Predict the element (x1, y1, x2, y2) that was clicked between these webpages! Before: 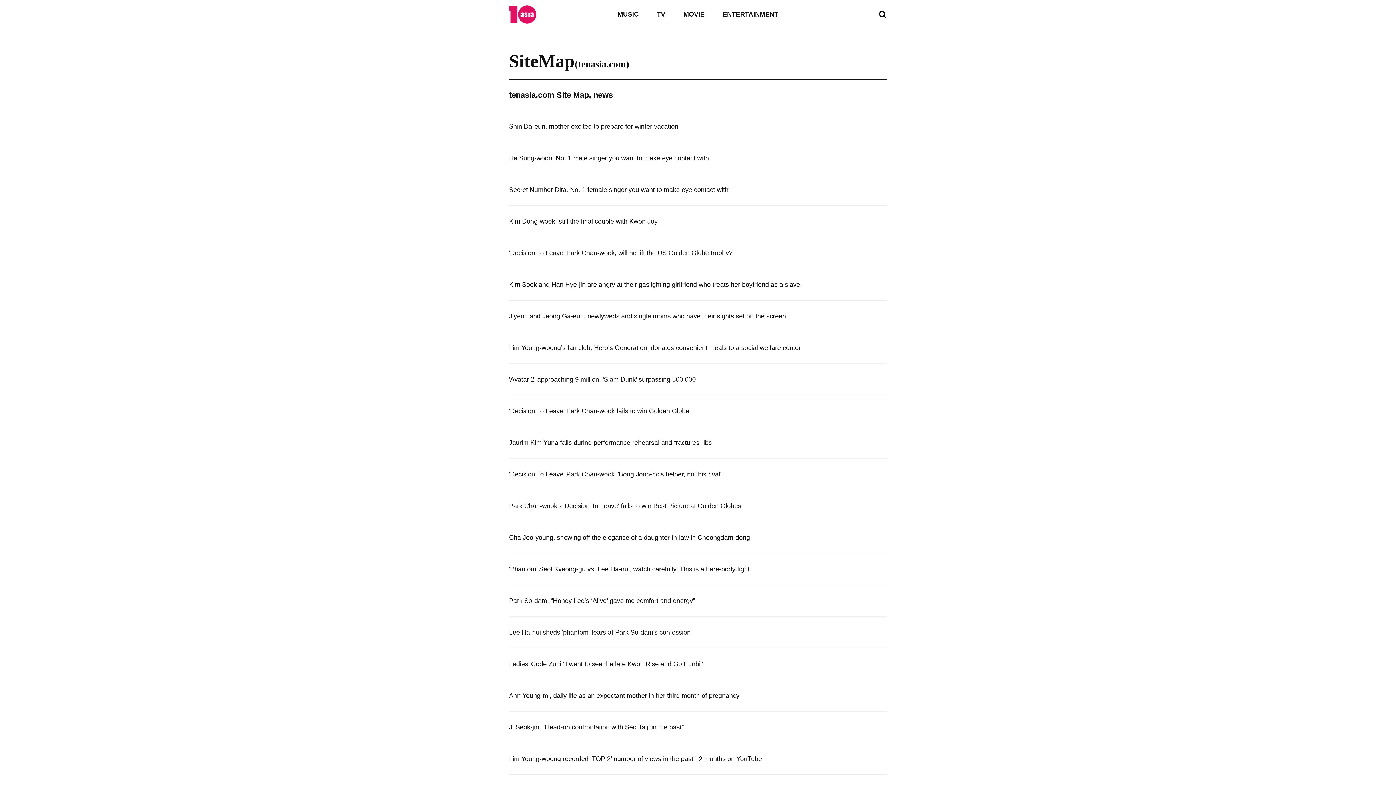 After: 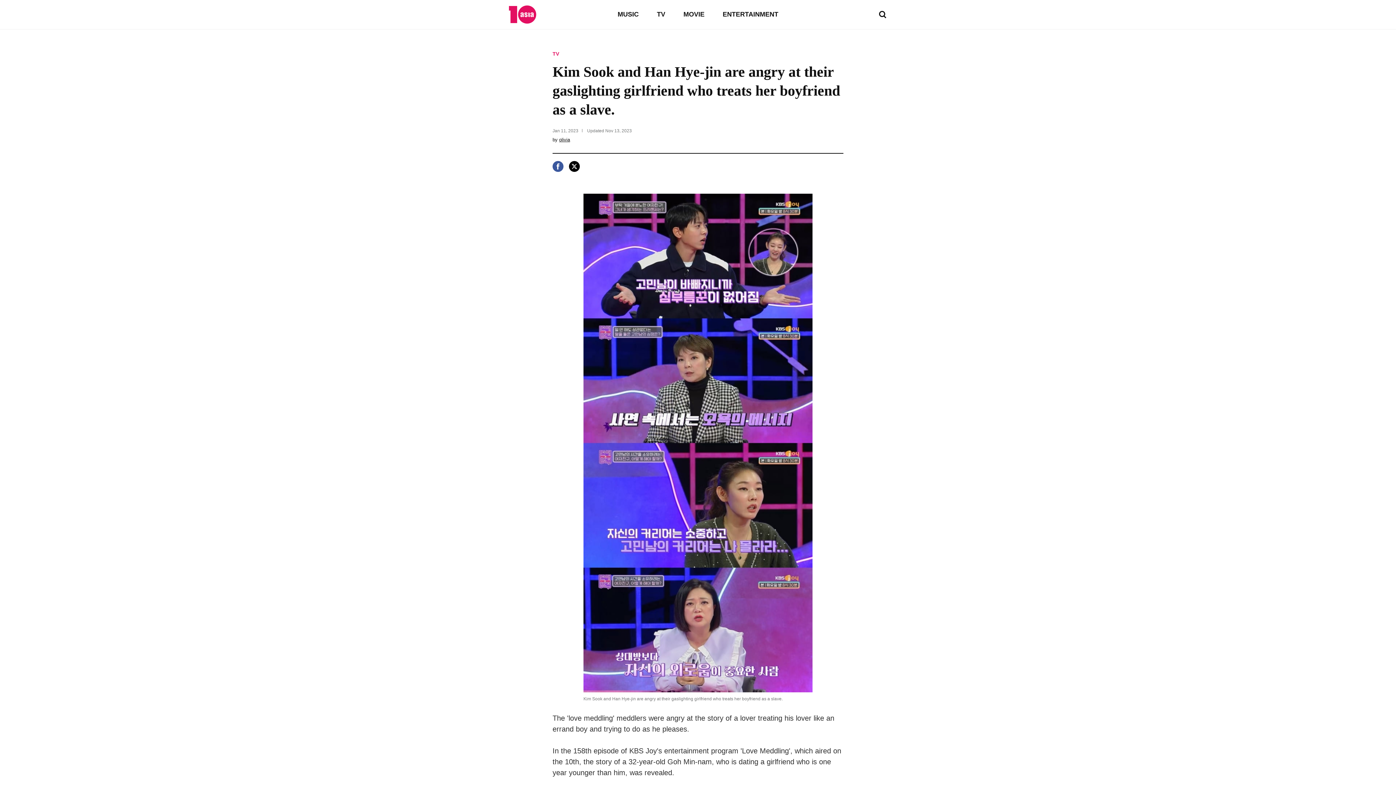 Action: bbox: (509, 280, 887, 289) label: Kim Sook and Han Hye-jin are angry at their gaslighting girlfriend who treats her boyfriend as a slave.